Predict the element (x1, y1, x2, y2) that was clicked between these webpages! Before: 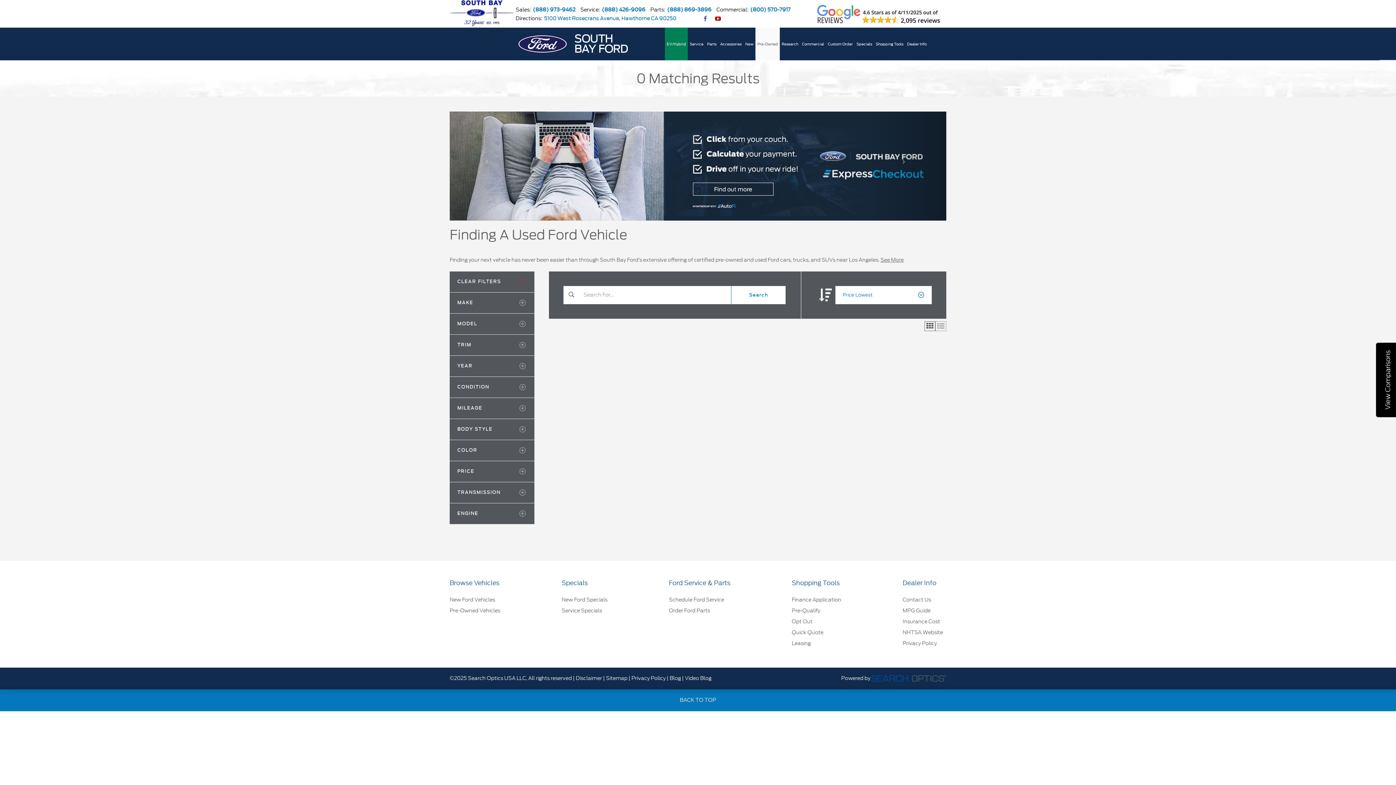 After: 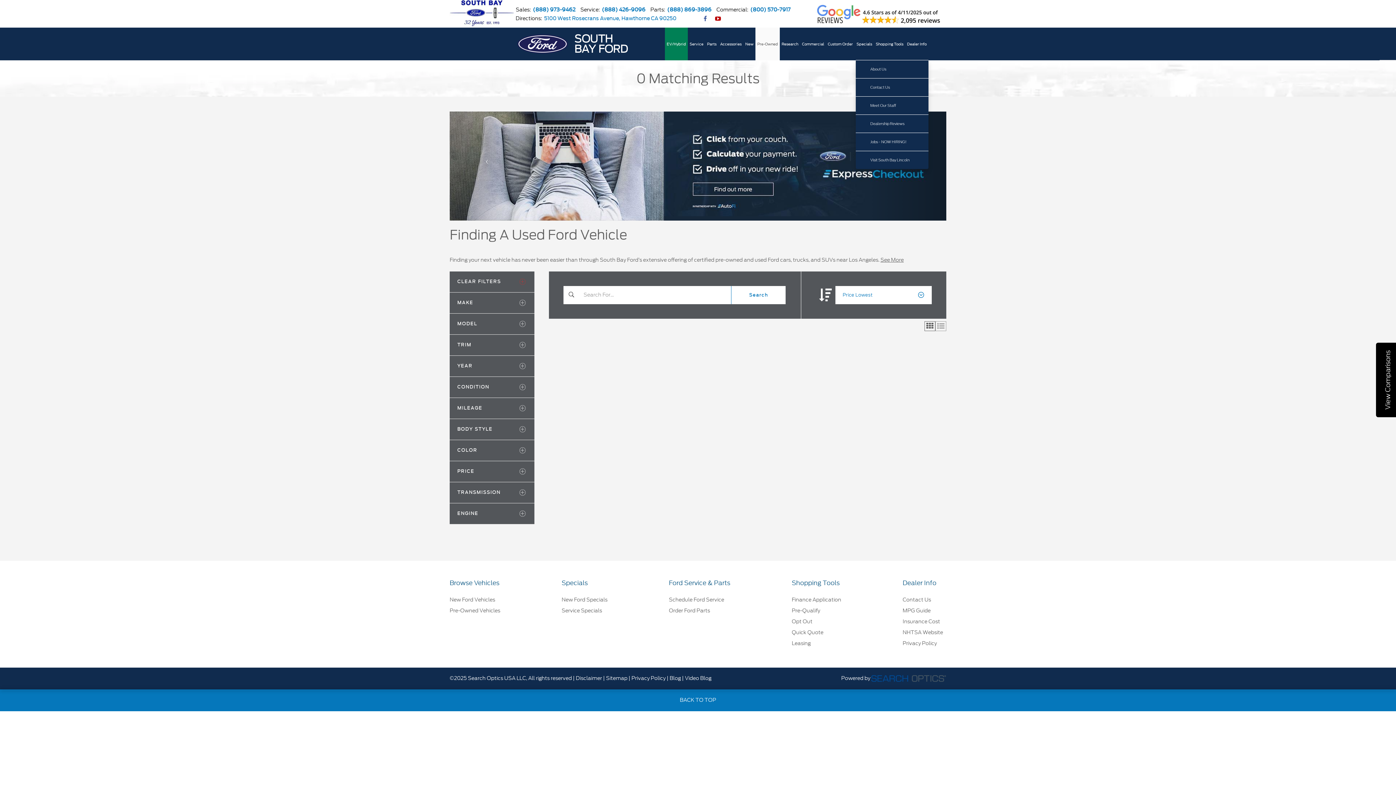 Action: label: Link bbox: (905, 27, 928, 60)